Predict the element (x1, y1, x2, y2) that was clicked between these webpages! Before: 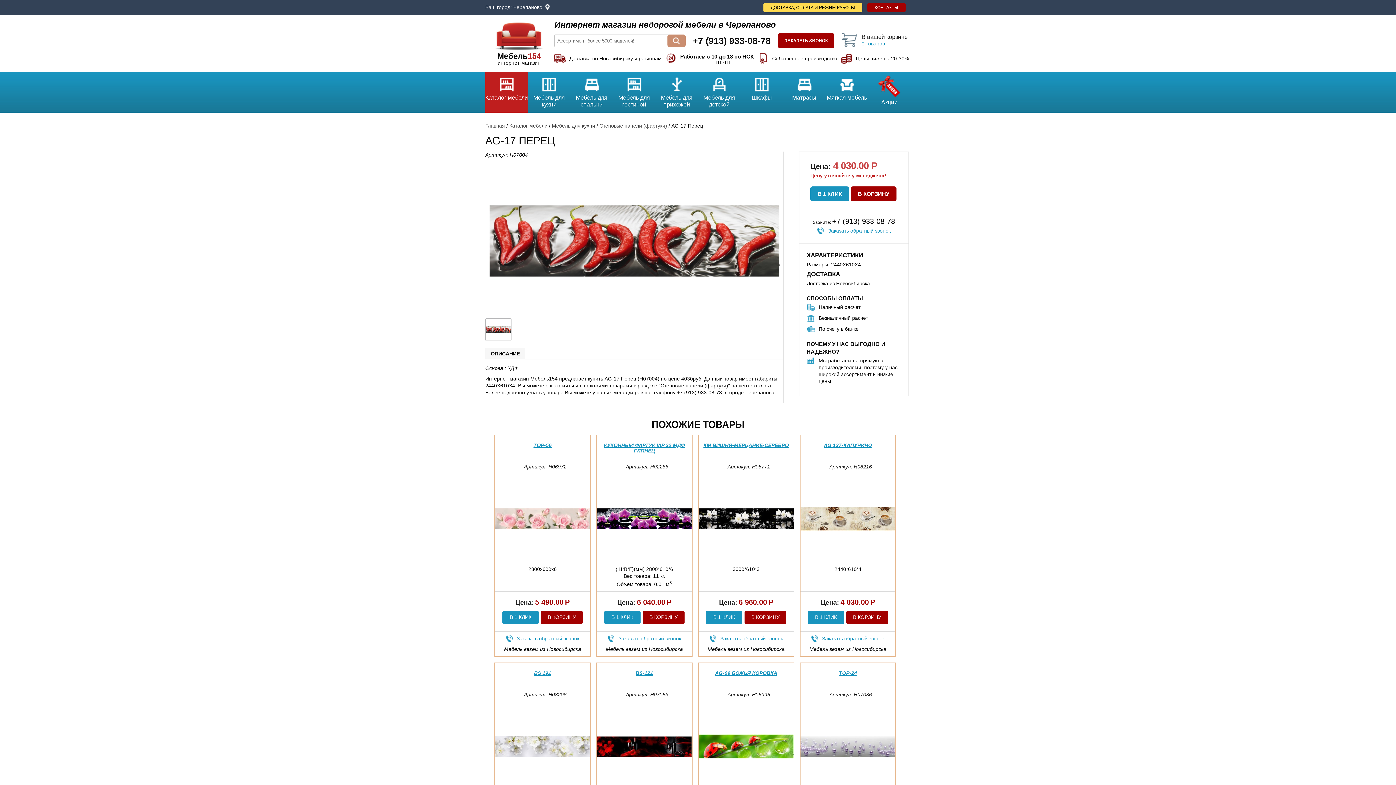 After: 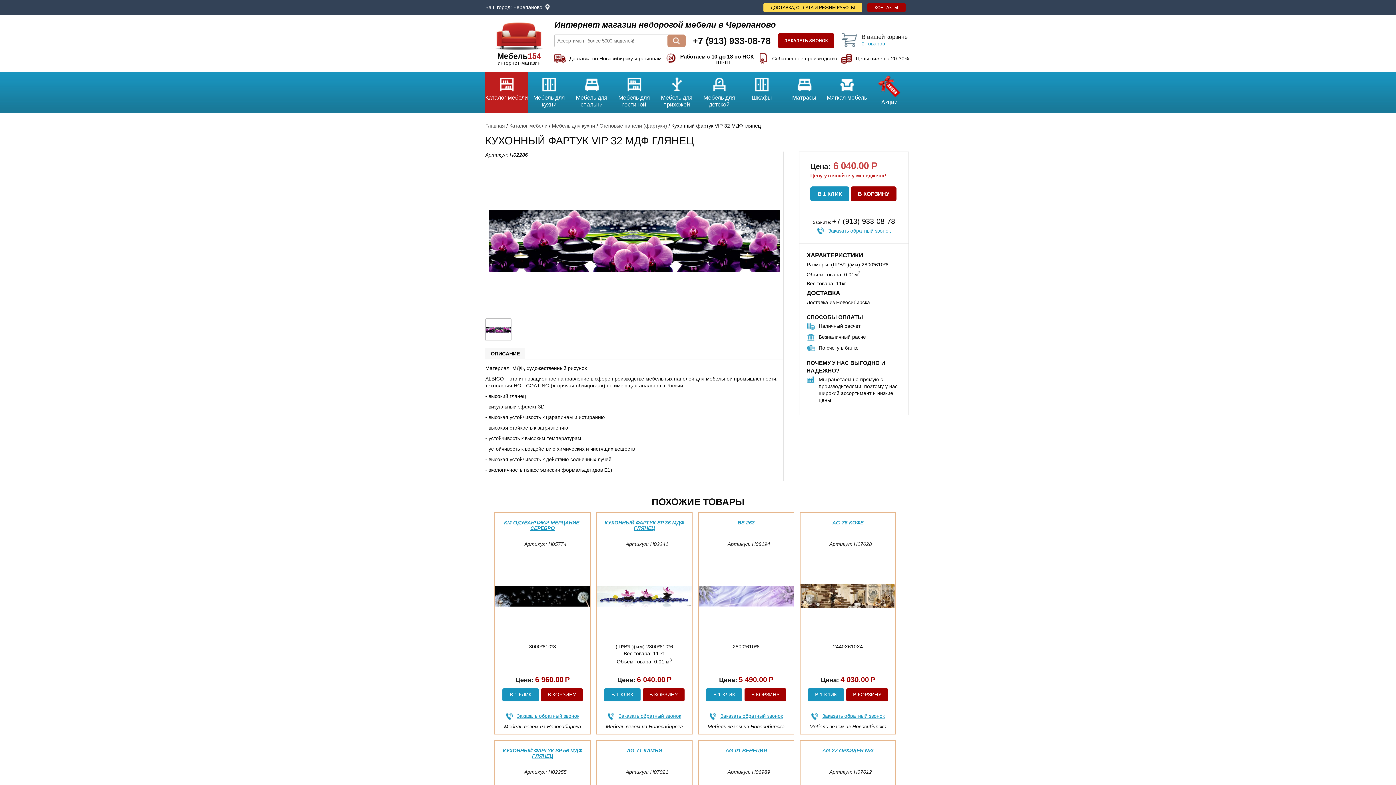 Action: bbox: (597, 523, 692, 531)